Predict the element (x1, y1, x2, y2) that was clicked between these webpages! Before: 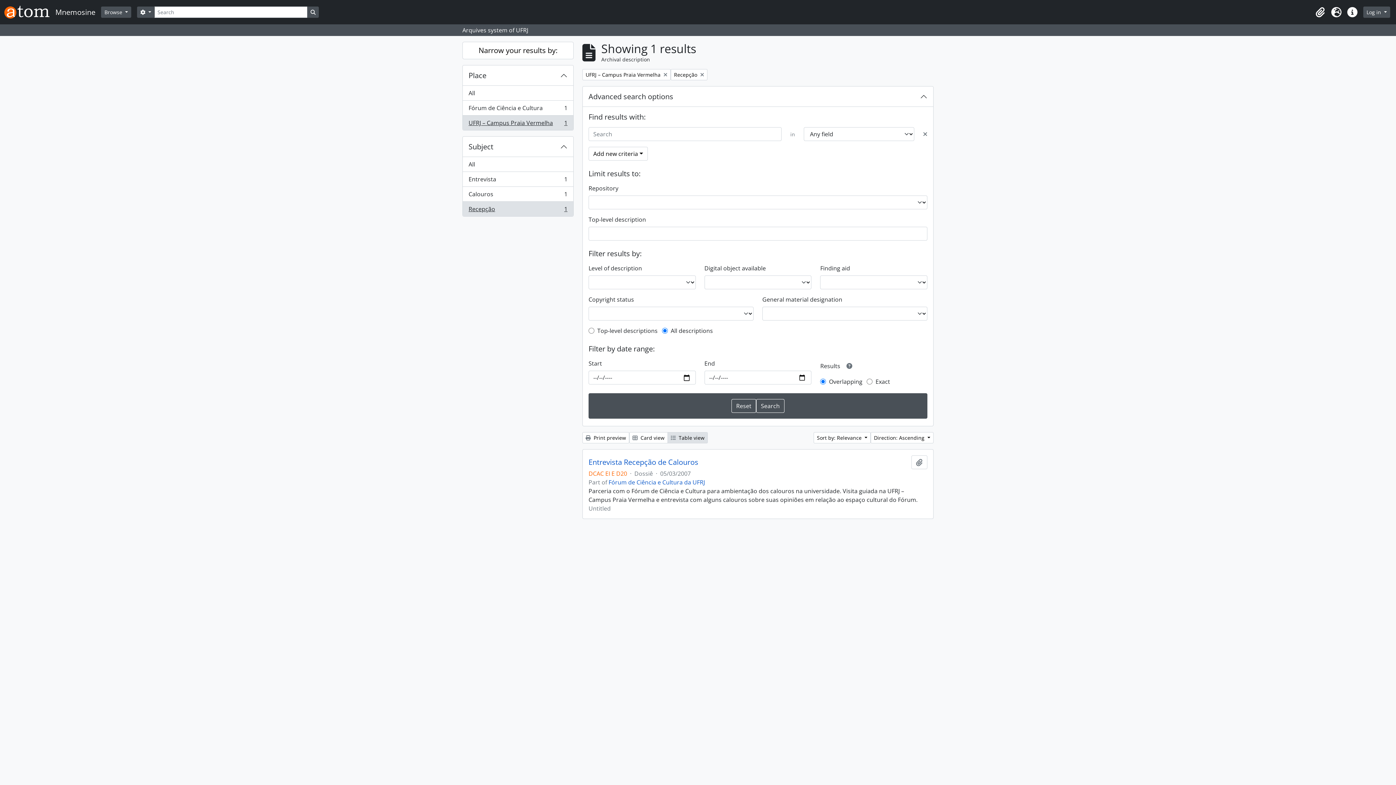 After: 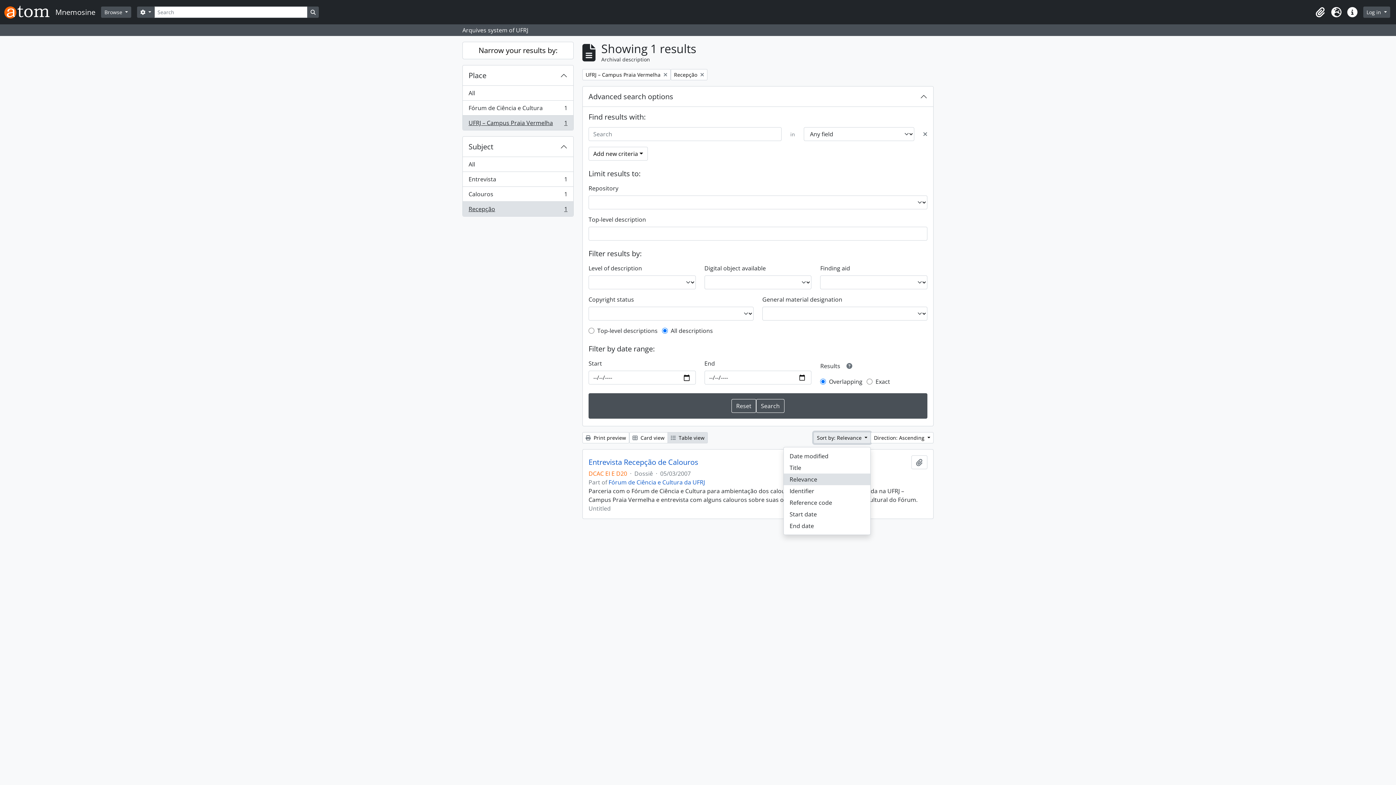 Action: label: Sort by: Relevance  bbox: (813, 432, 870, 443)